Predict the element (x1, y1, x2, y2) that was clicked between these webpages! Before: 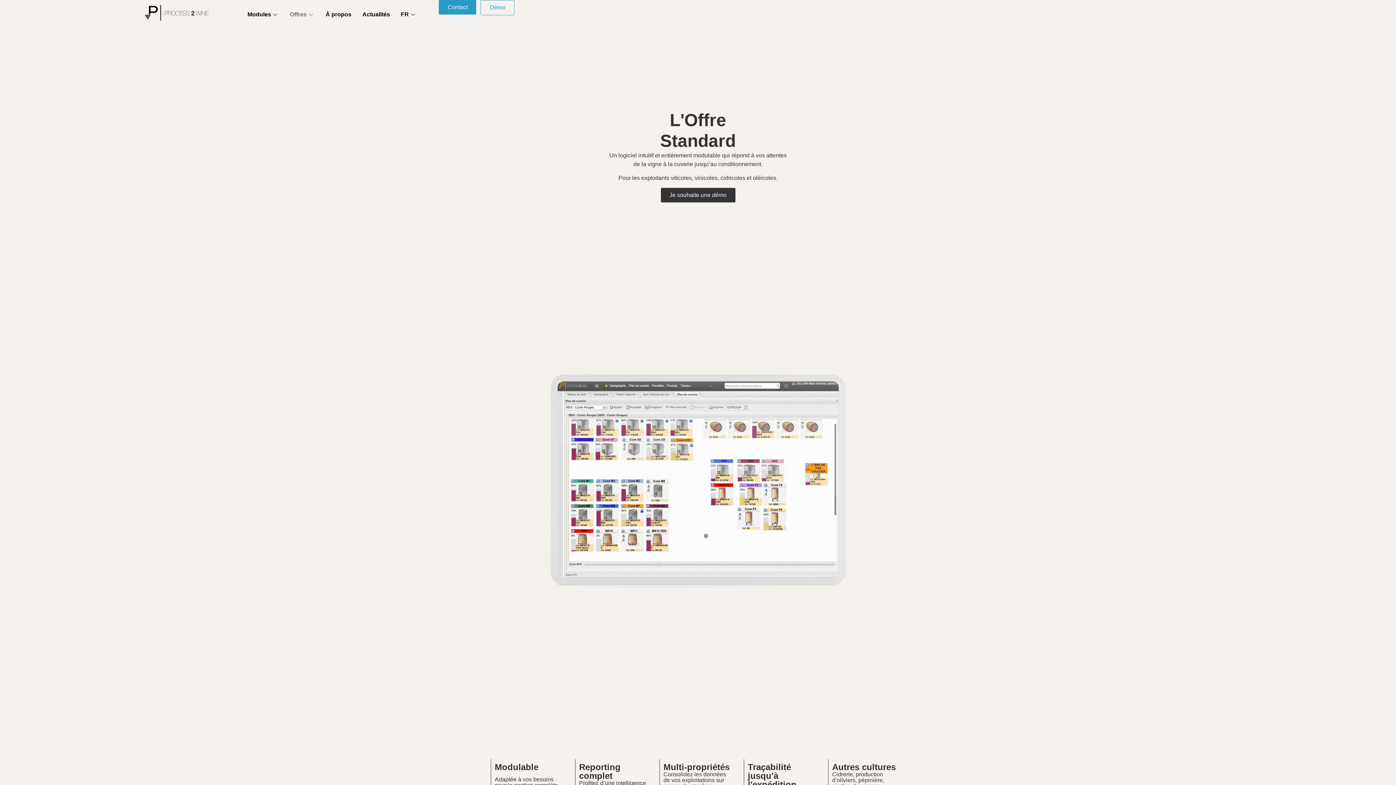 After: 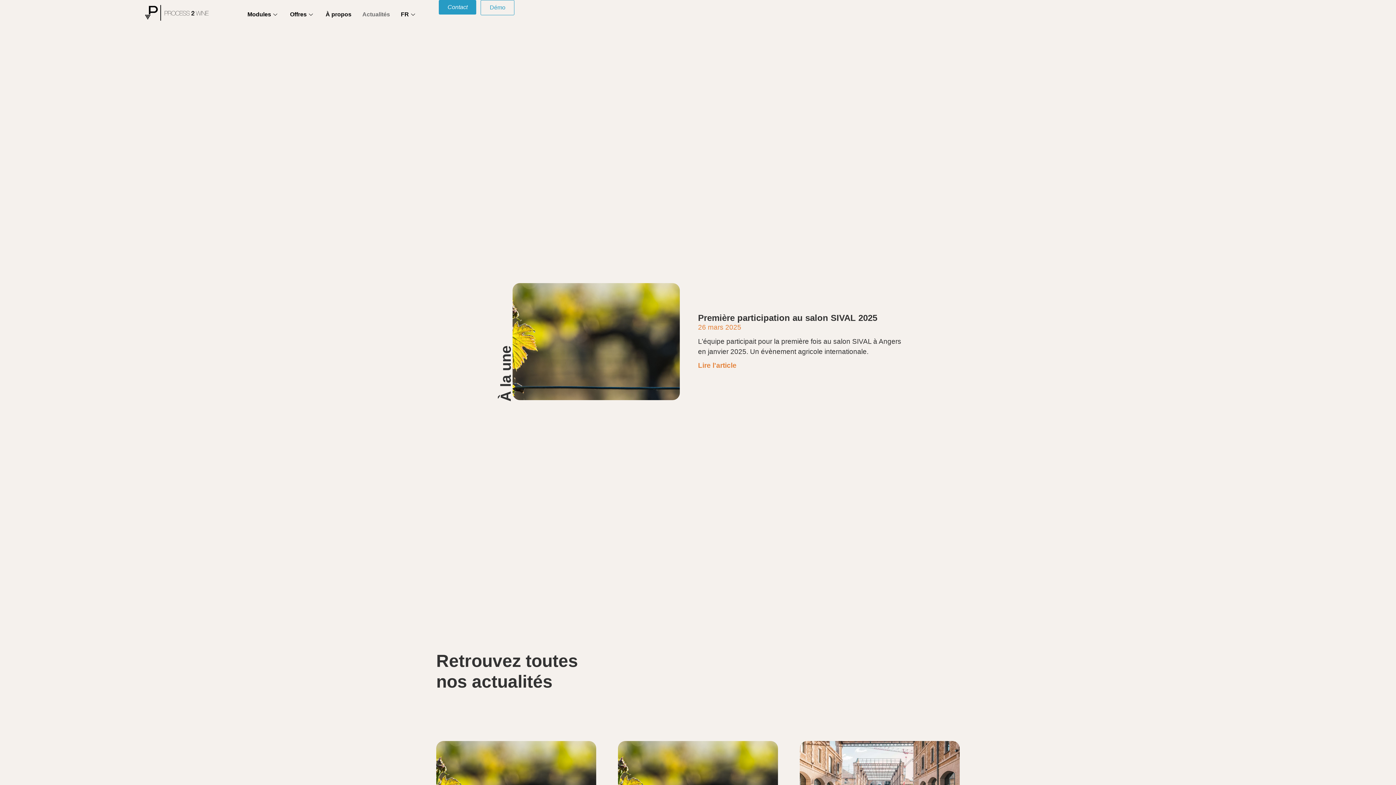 Action: label: Actualités bbox: (357, 0, 395, 29)